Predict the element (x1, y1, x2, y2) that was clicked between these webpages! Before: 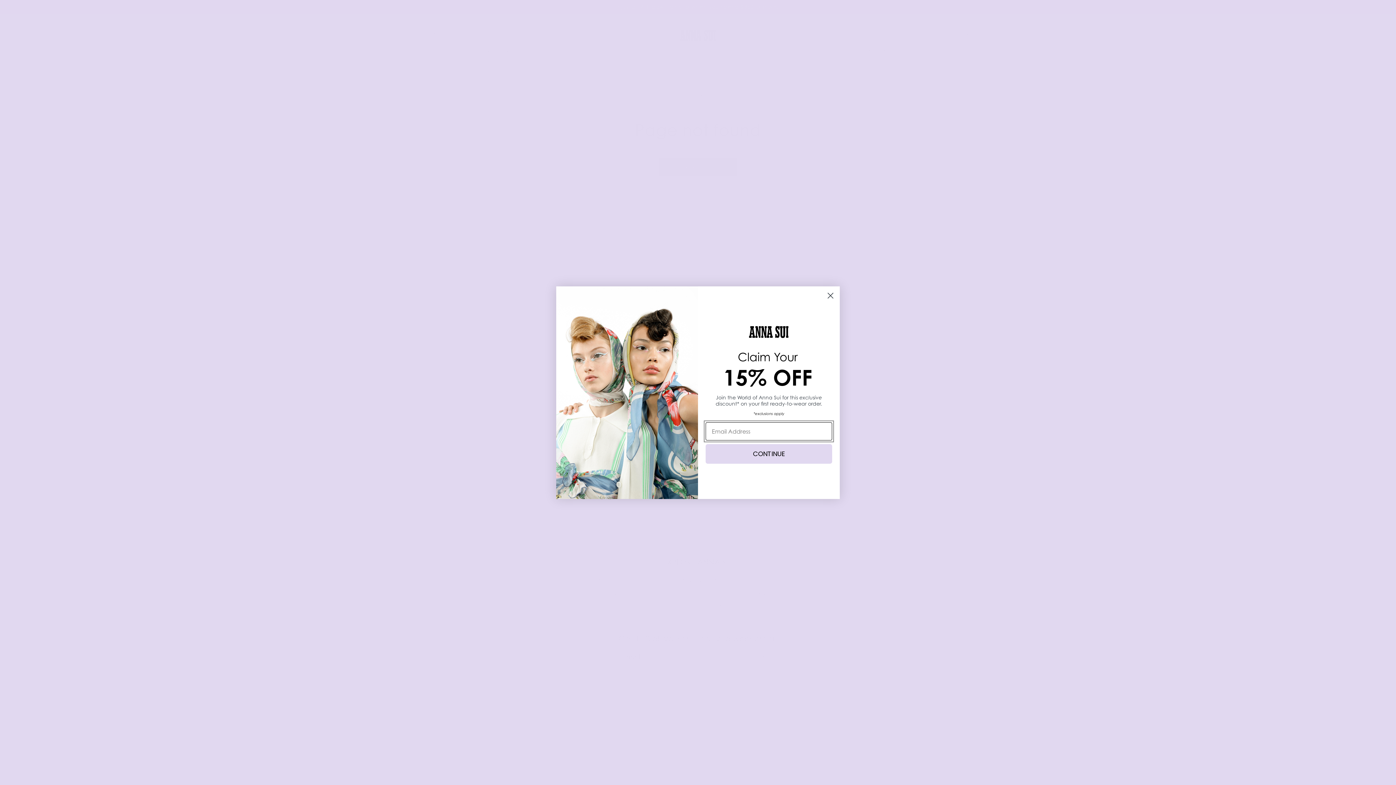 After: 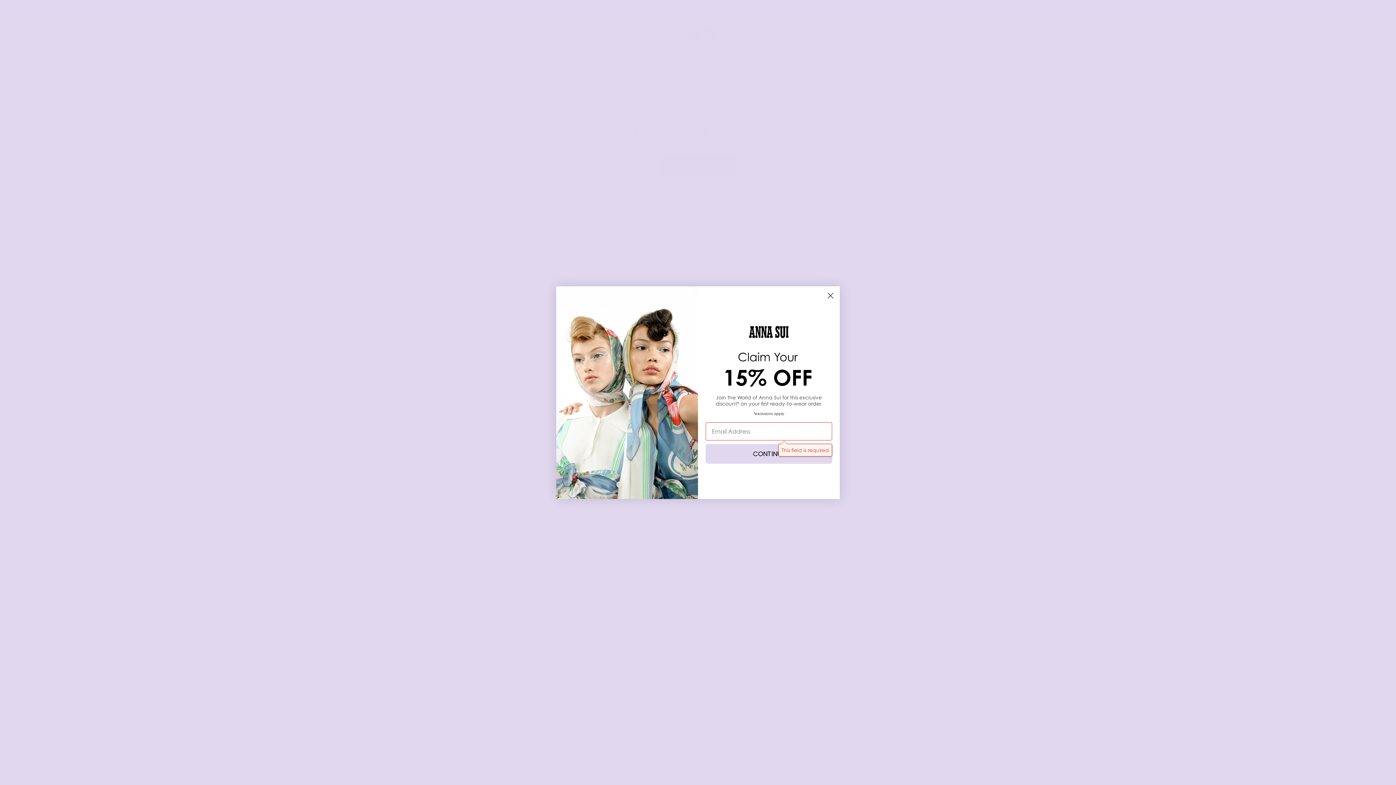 Action: bbox: (705, 444, 832, 464) label: CONTINUE